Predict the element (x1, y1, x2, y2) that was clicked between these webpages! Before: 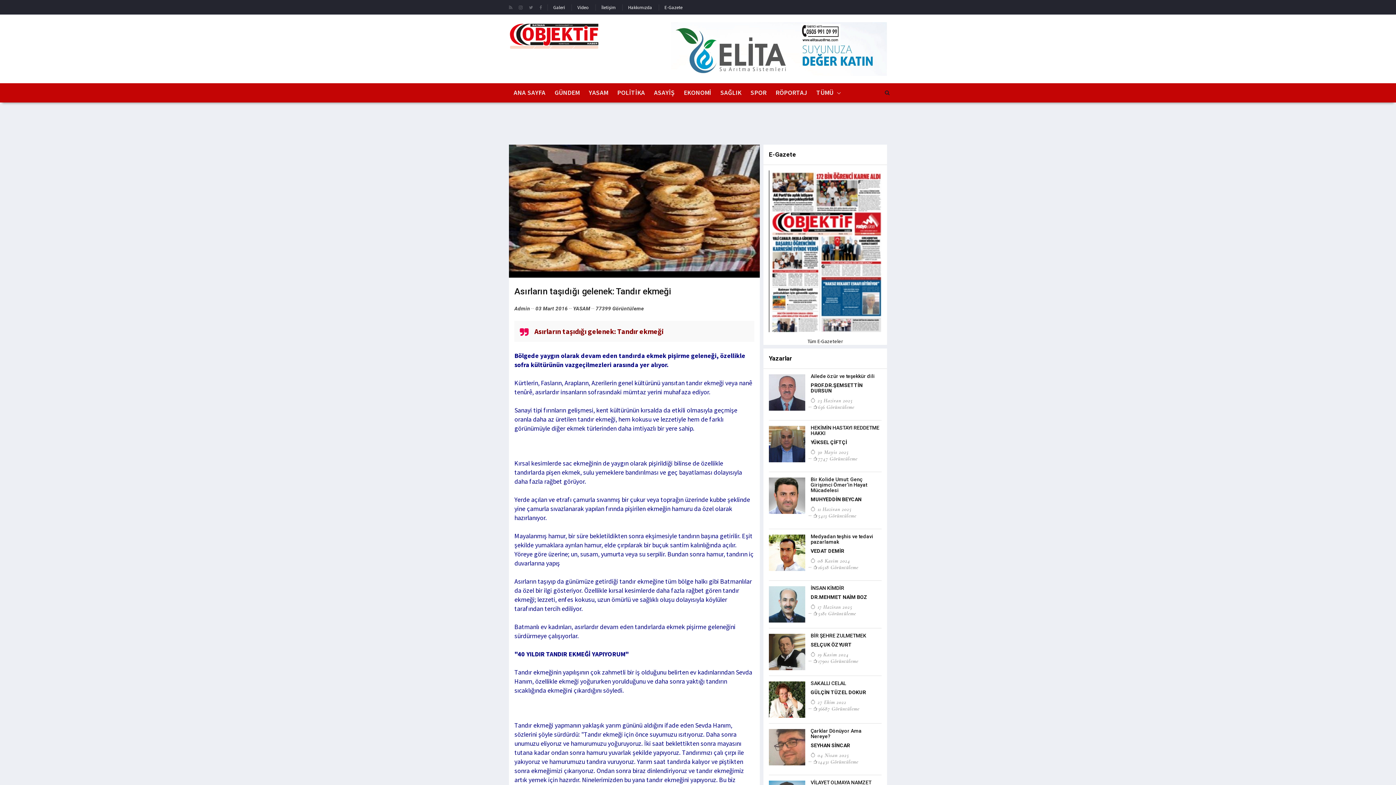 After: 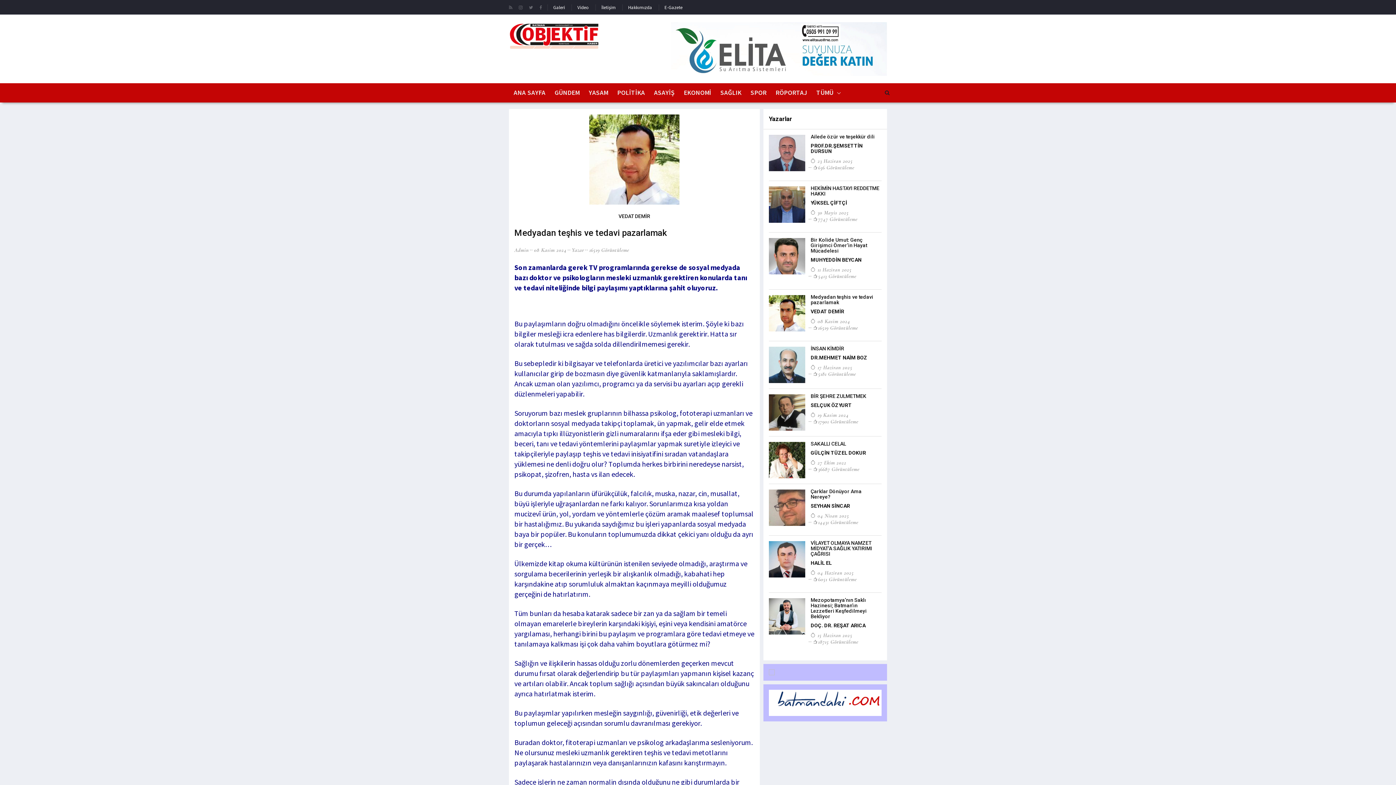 Action: bbox: (810, 548, 844, 554) label: VEDAT DEMİR